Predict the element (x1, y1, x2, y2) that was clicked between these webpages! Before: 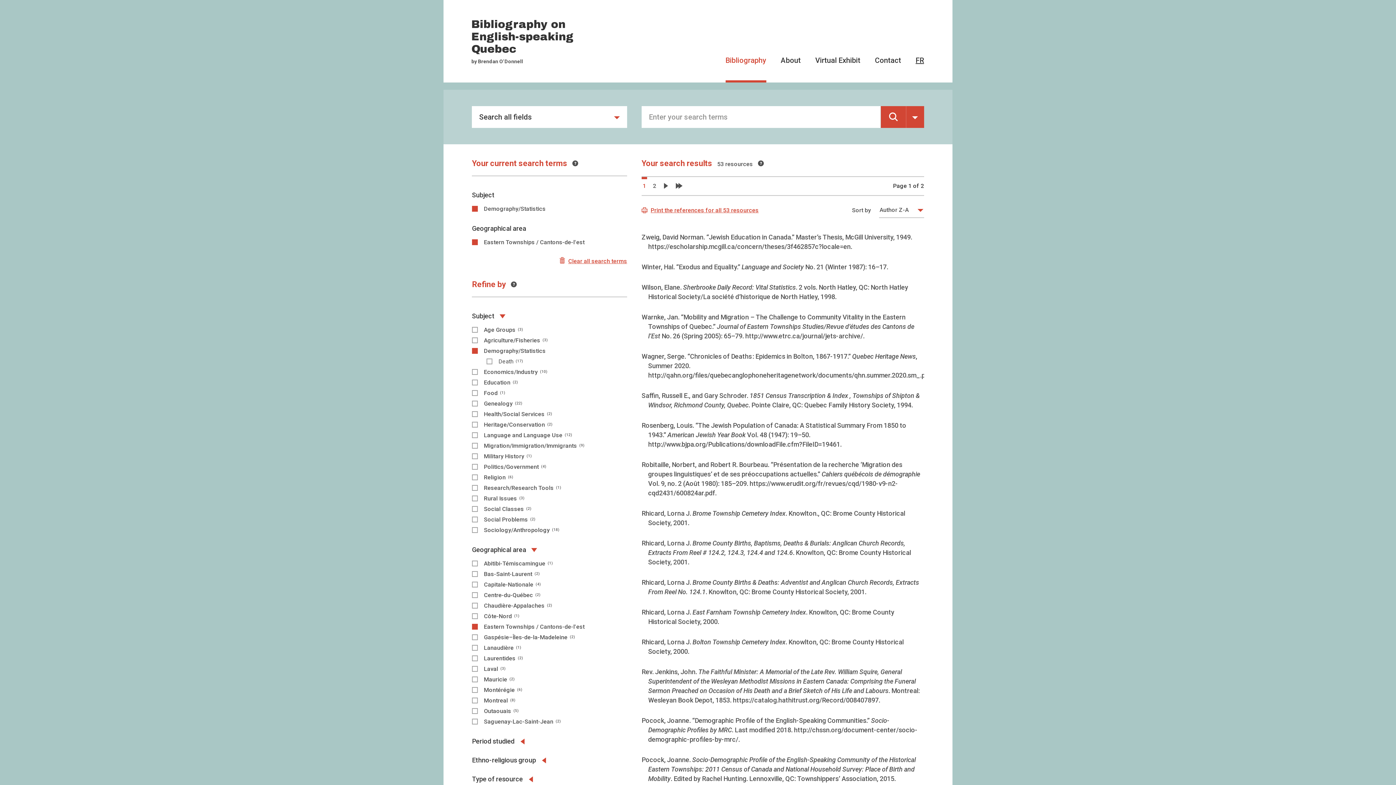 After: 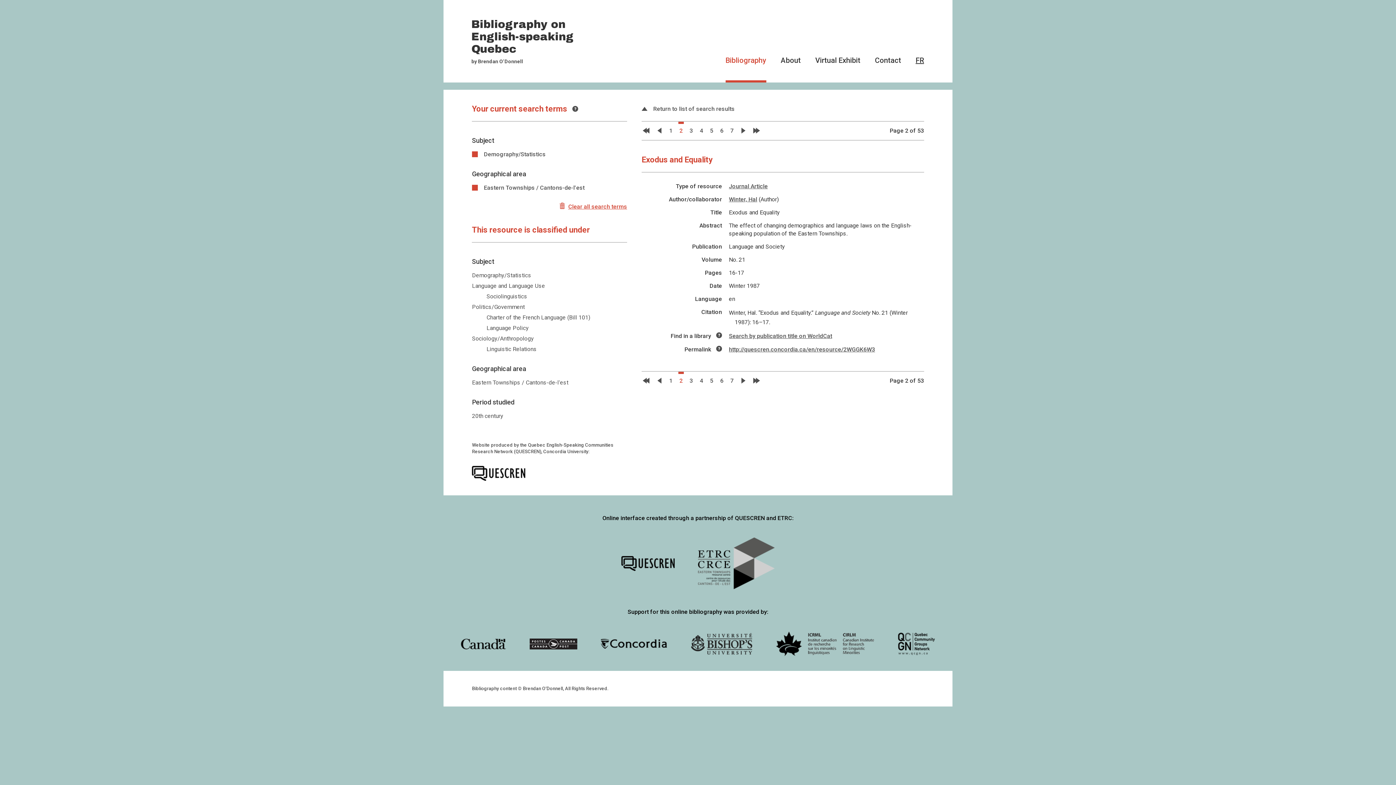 Action: bbox: (641, 262, 924, 271) label: Winter, Hal. “Exodus and Equality.” Language and Society No. 21 (Winter 1987): 16–17.